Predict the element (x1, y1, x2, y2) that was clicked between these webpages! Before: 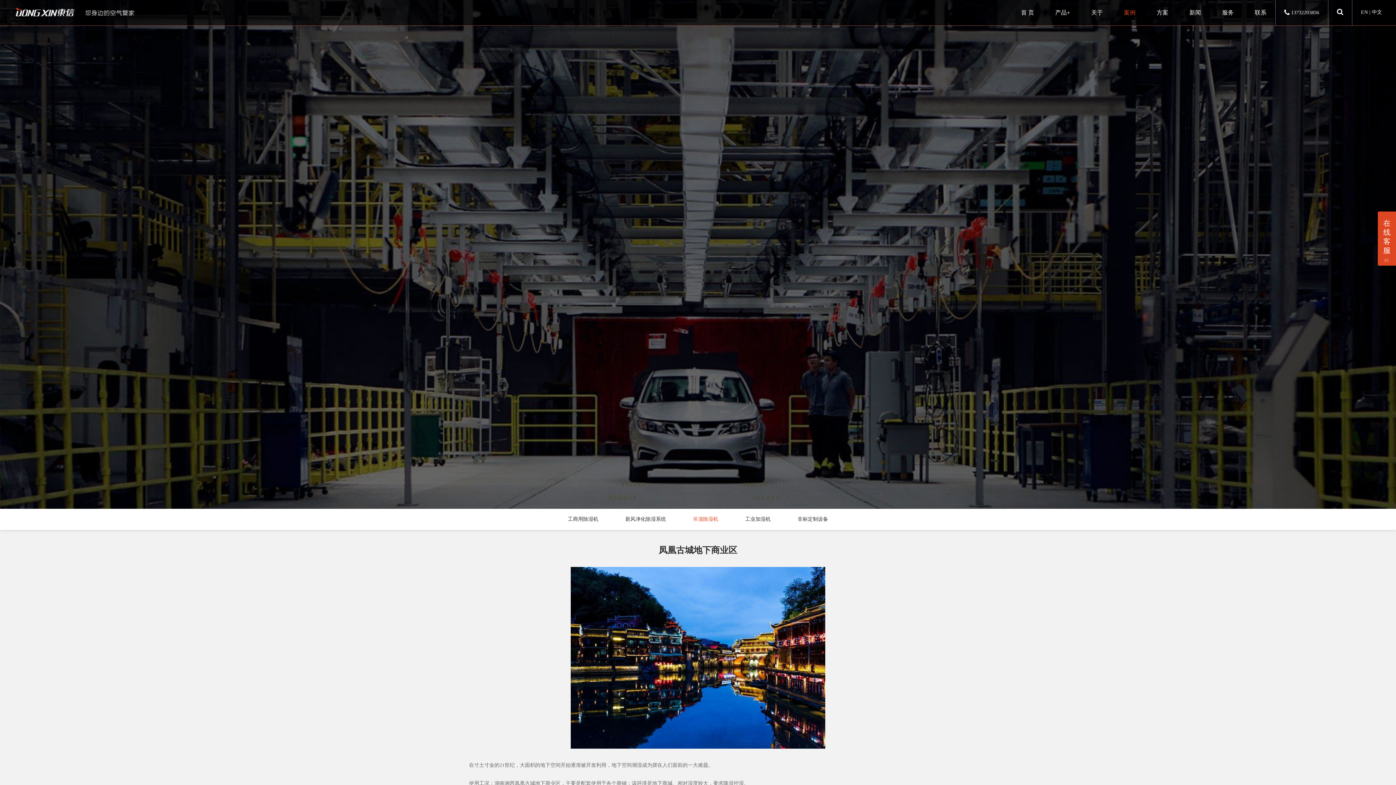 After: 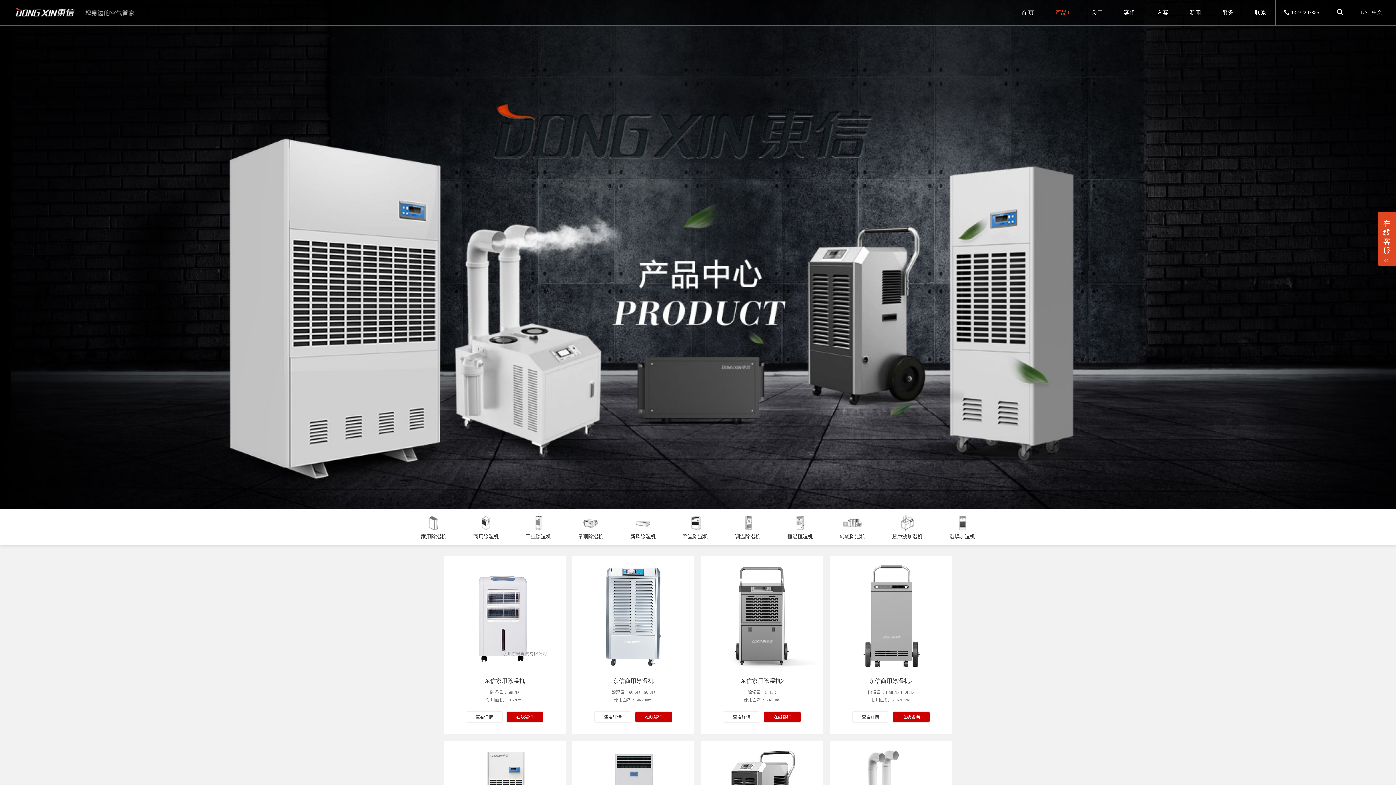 Action: label: 产品+ bbox: (1055, 0, 1070, 25)